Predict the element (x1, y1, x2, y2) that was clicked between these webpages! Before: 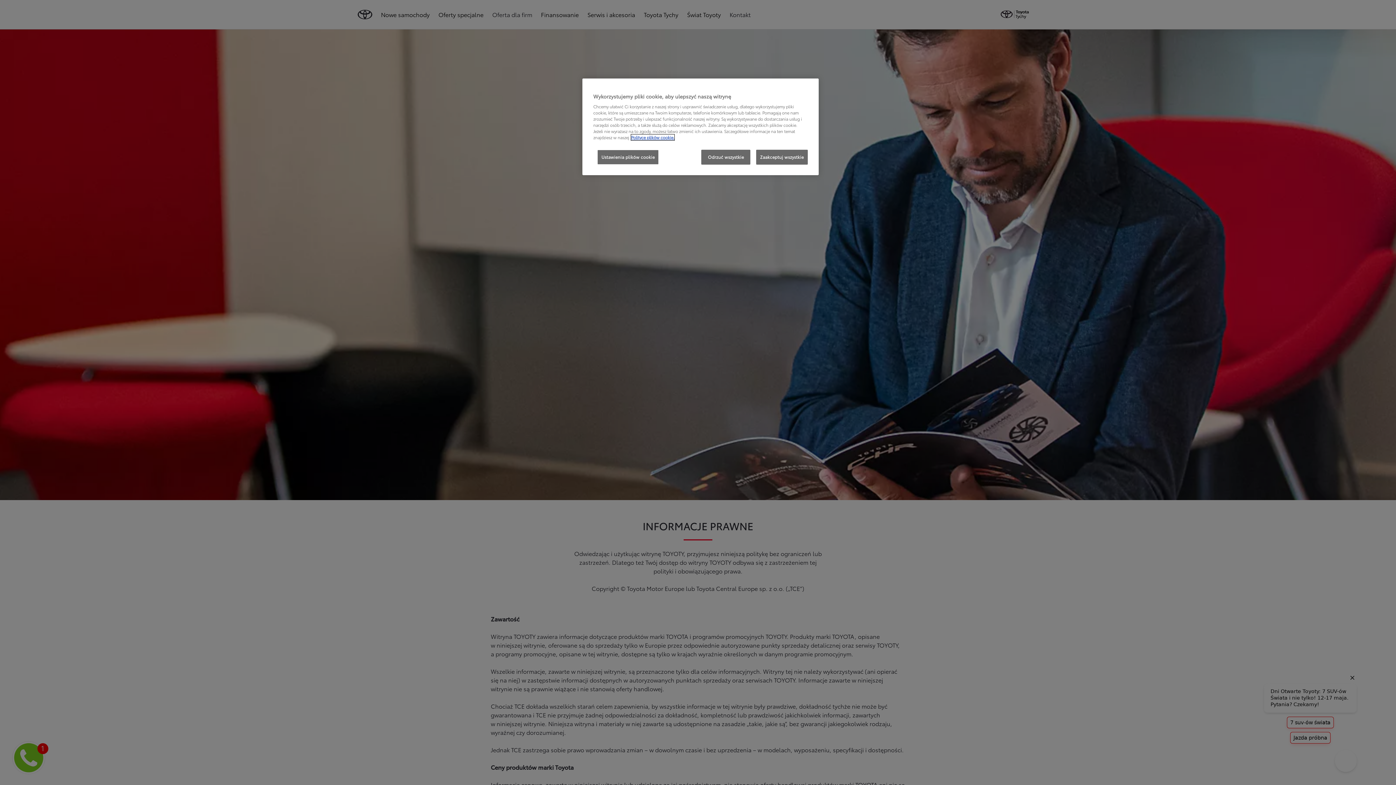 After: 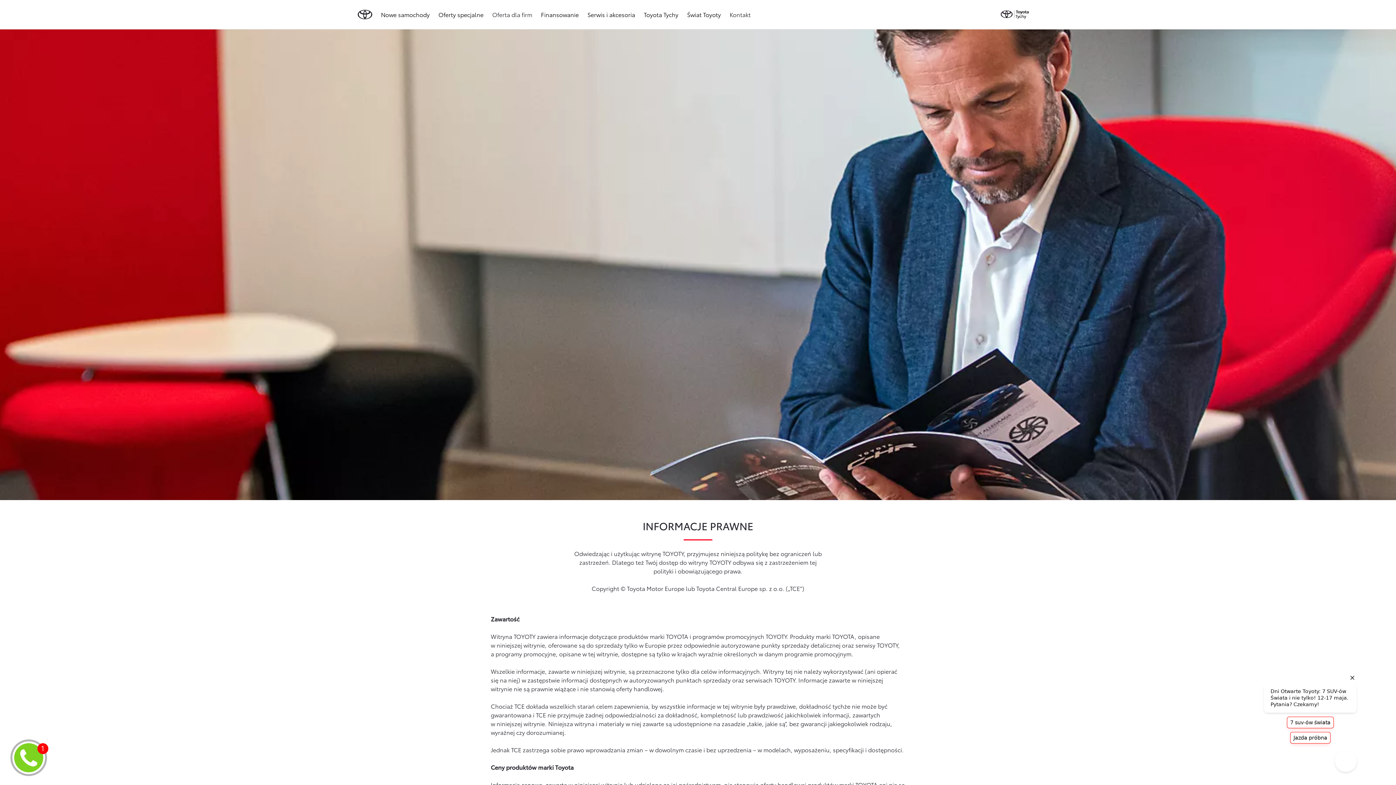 Action: bbox: (701, 149, 750, 164) label: Odrzuć wszystkie